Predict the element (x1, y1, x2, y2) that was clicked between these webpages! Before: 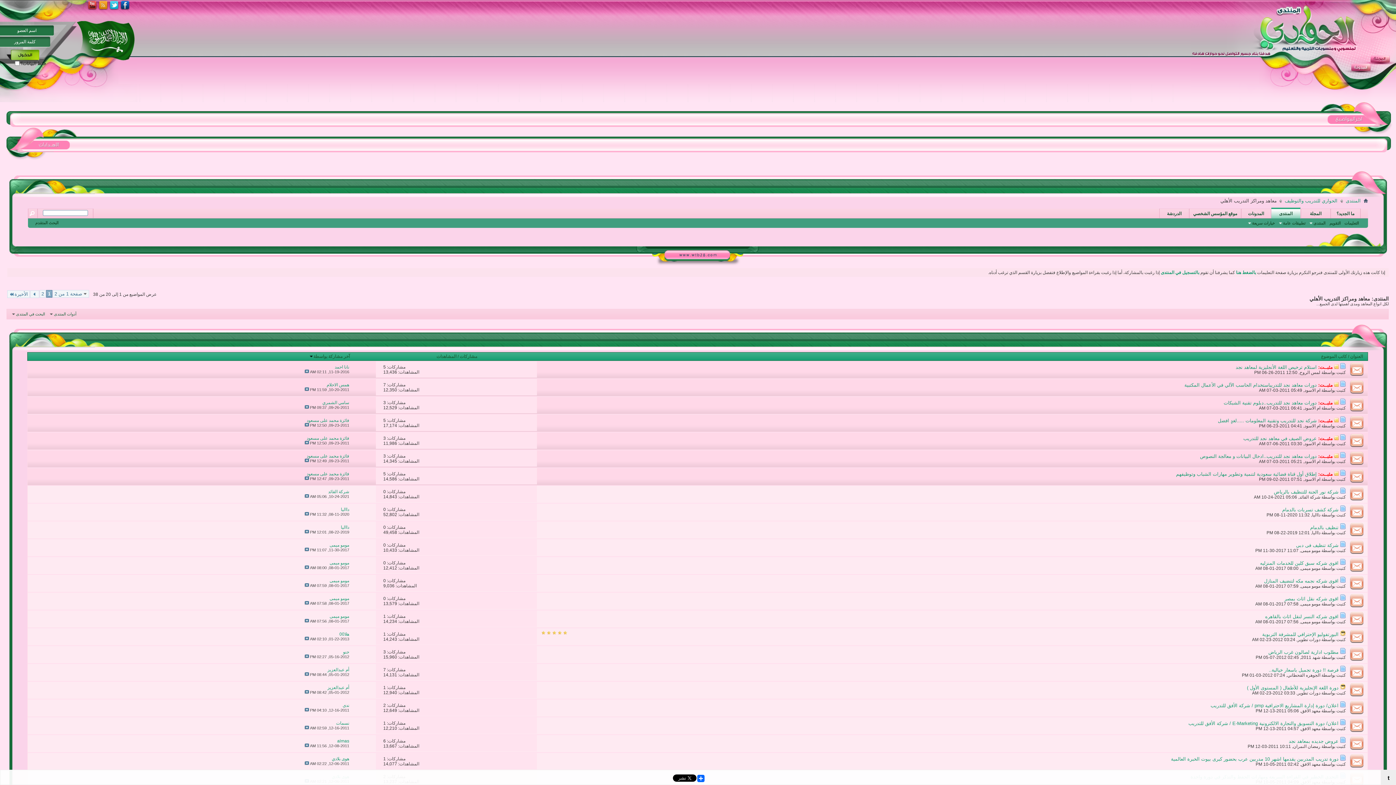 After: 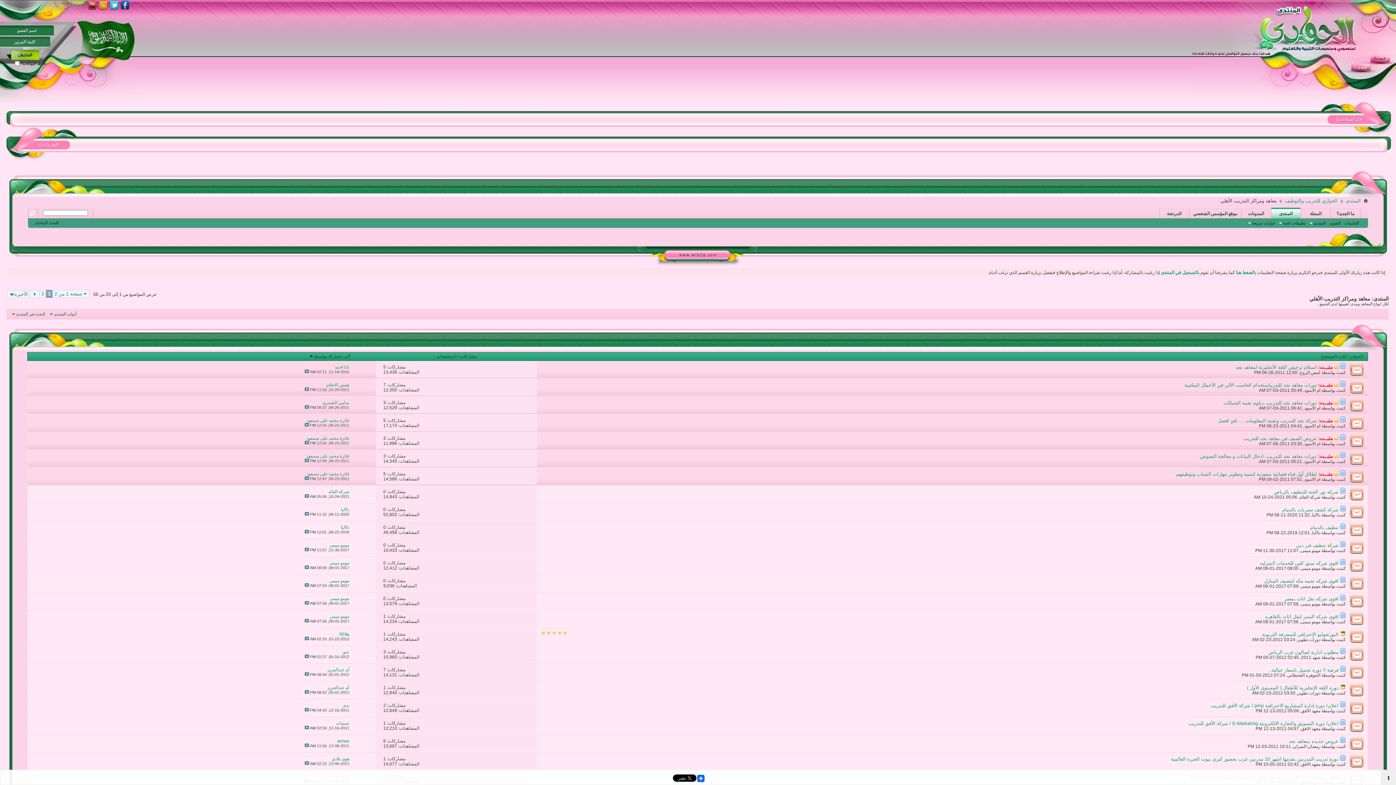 Action: bbox: (1346, 397, 1368, 414)